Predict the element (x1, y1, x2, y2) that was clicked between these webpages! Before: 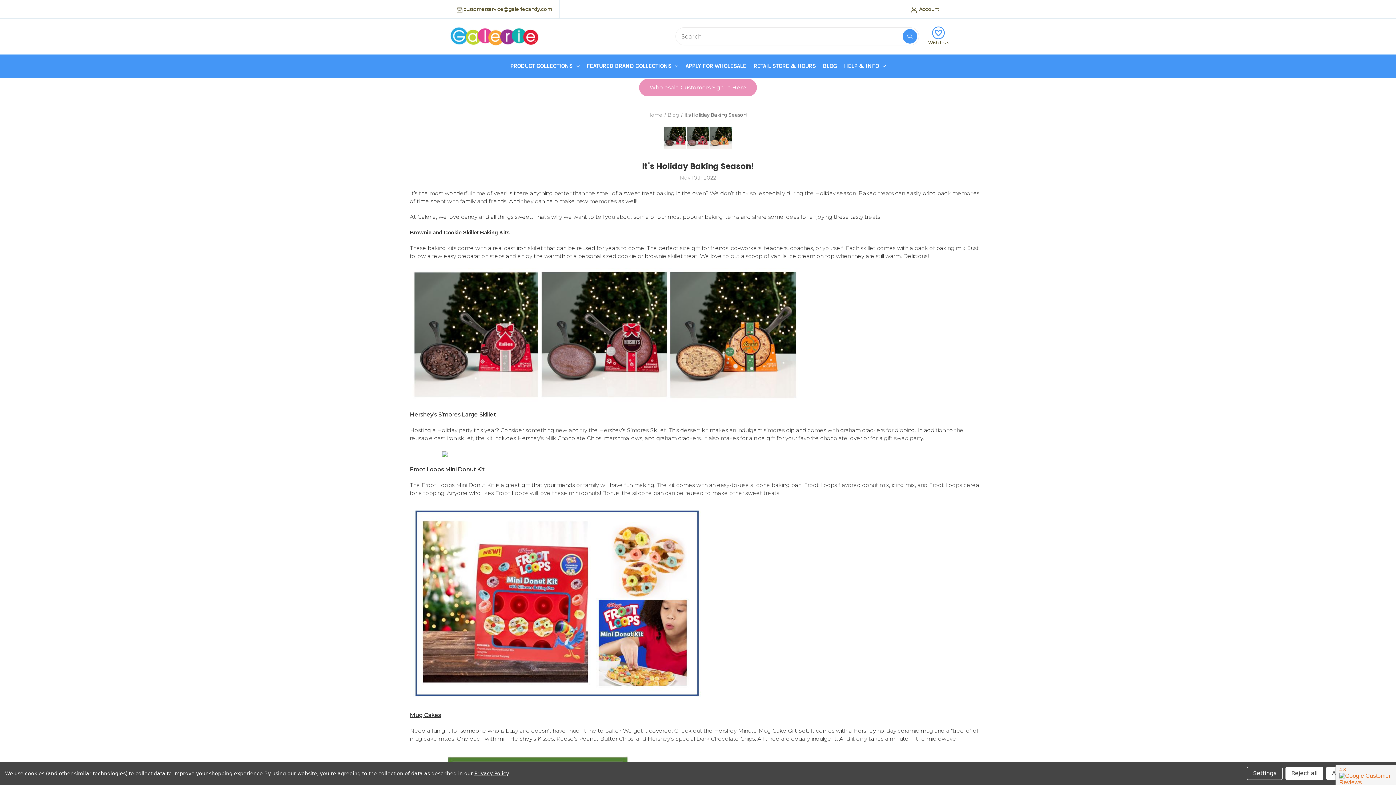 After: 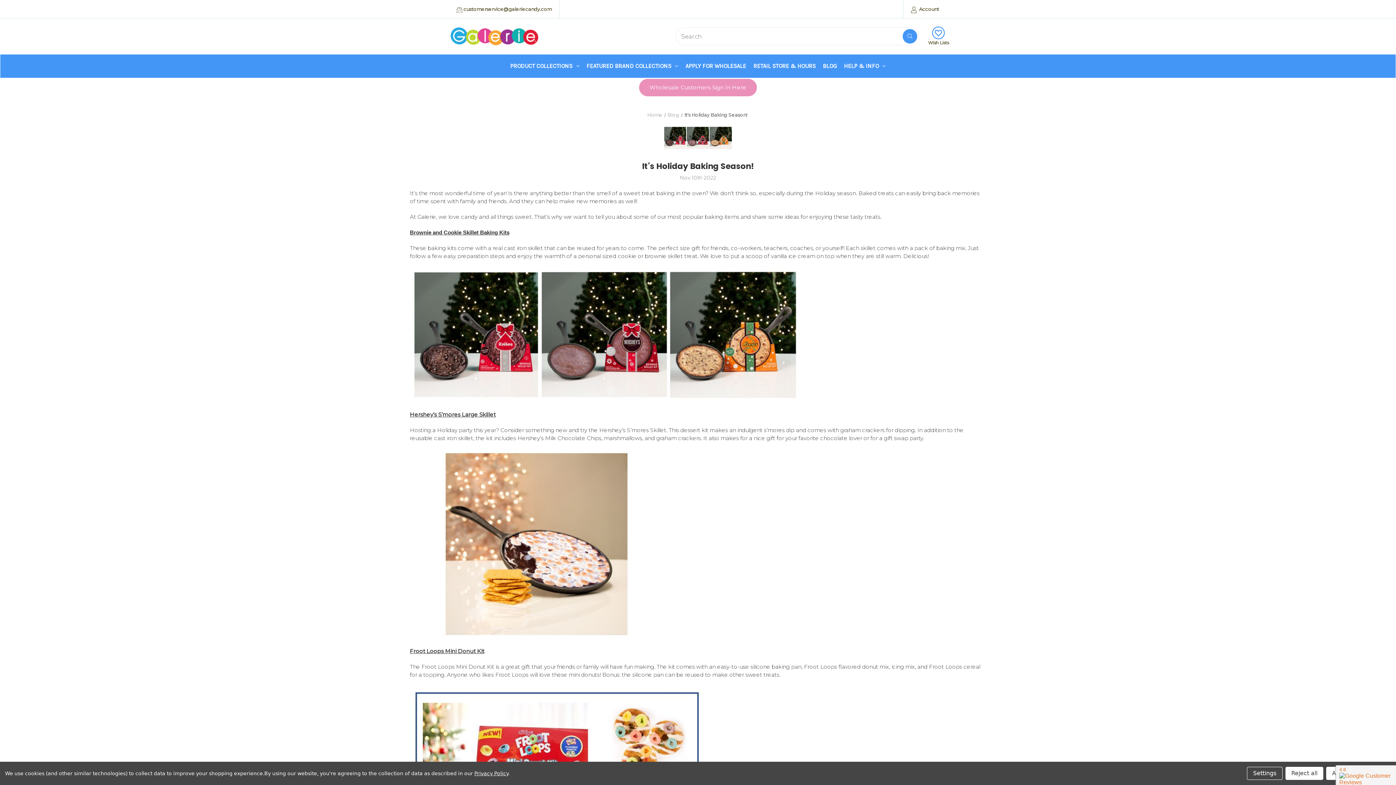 Action: label: It's Holiday Baking Season! bbox: (642, 160, 754, 171)